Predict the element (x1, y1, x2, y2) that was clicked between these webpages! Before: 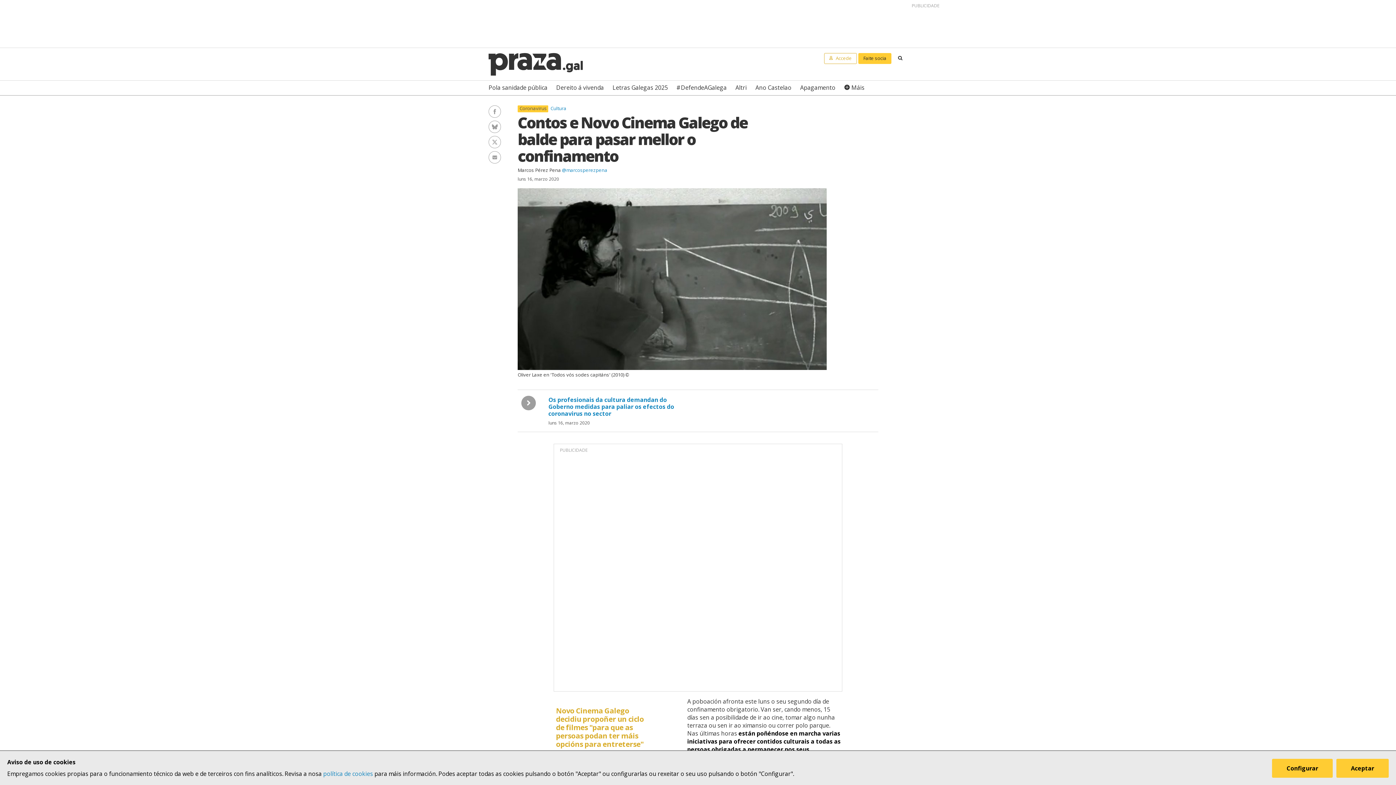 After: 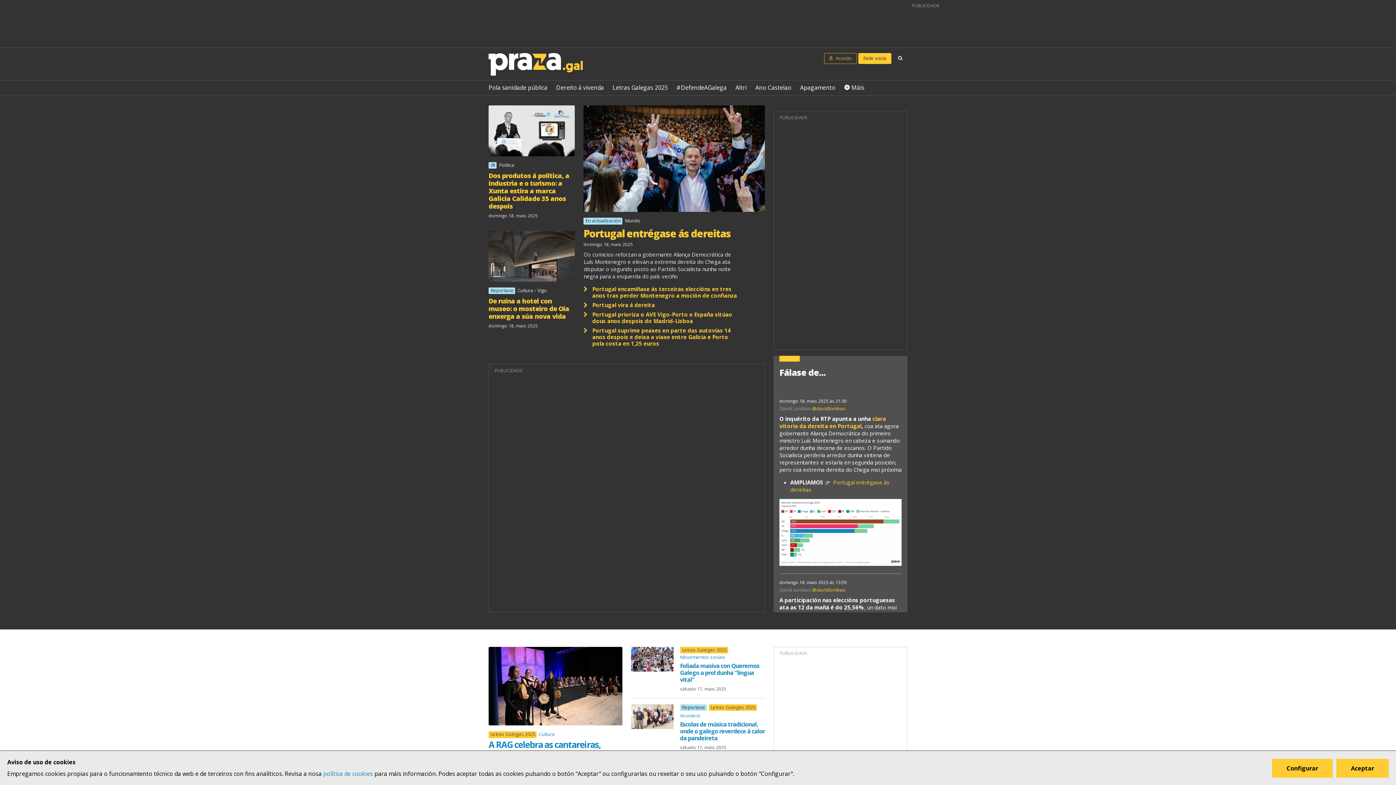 Action: label: Praza bbox: (488, 52, 583, 75)